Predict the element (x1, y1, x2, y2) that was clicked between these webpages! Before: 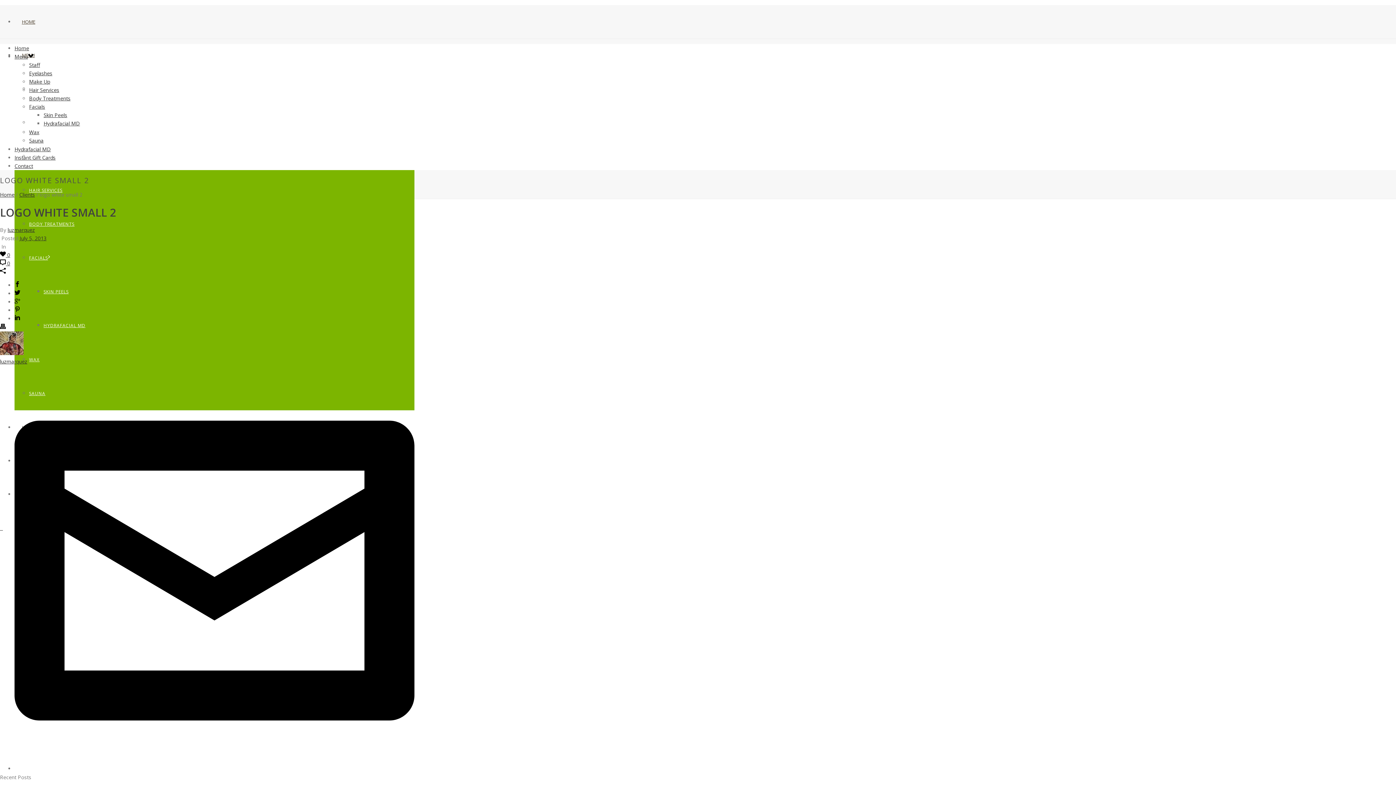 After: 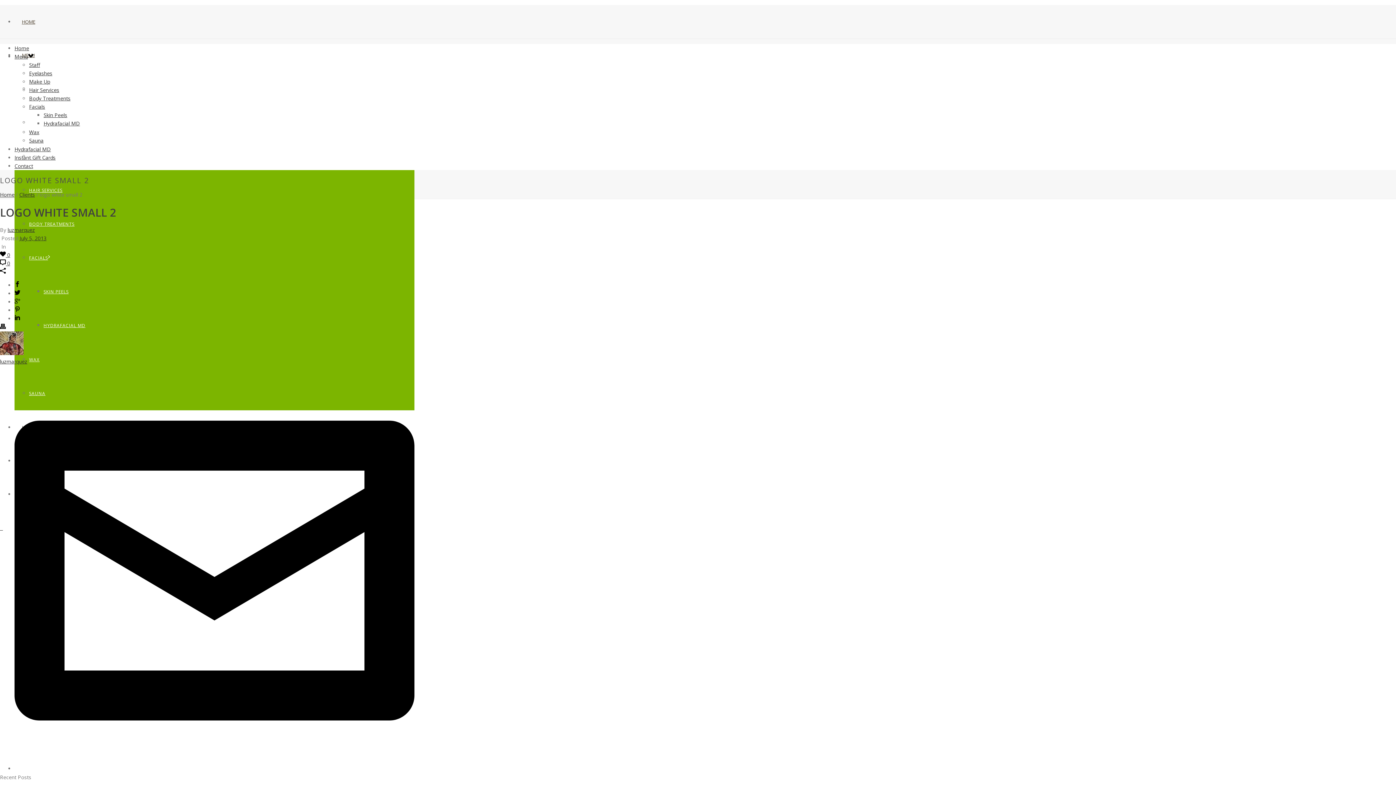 Action: bbox: (0, 323, 5, 330)